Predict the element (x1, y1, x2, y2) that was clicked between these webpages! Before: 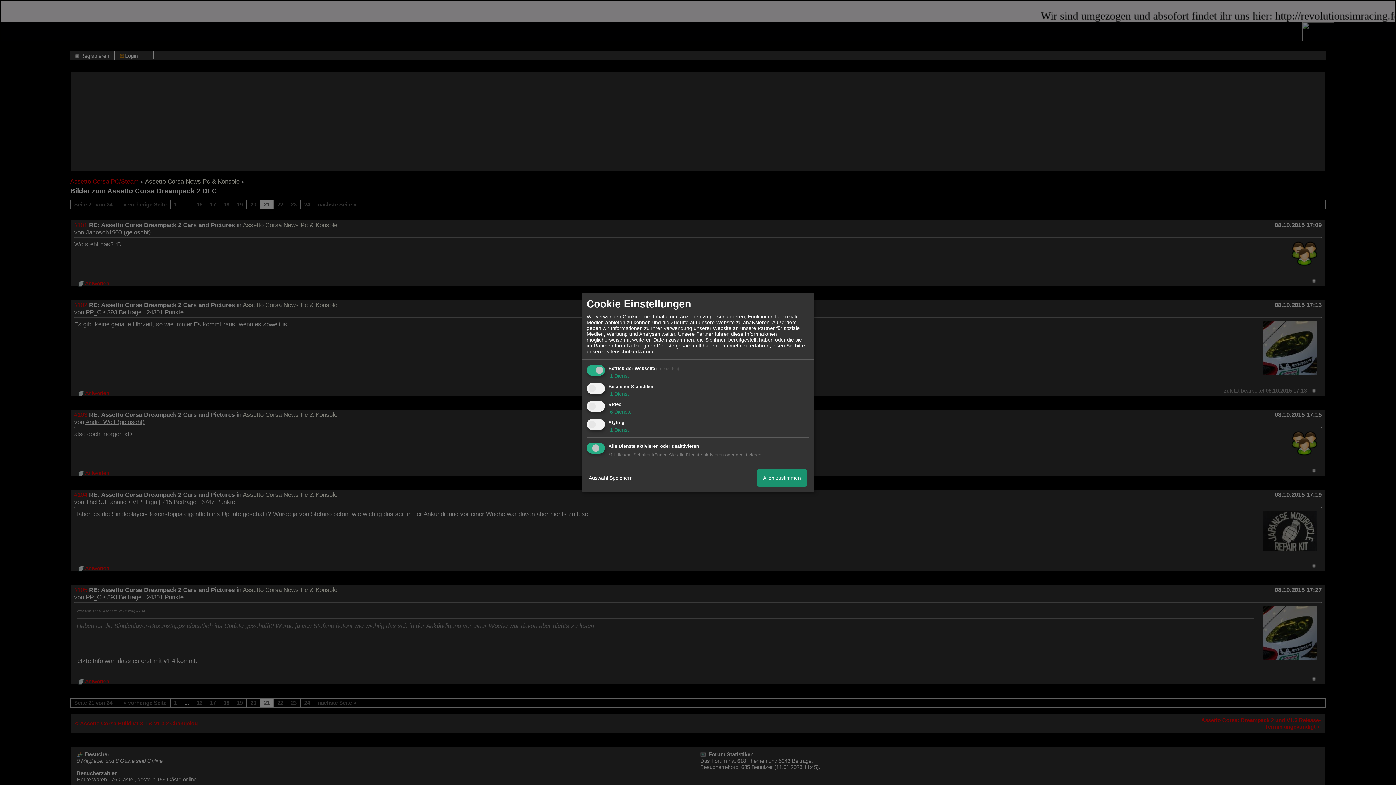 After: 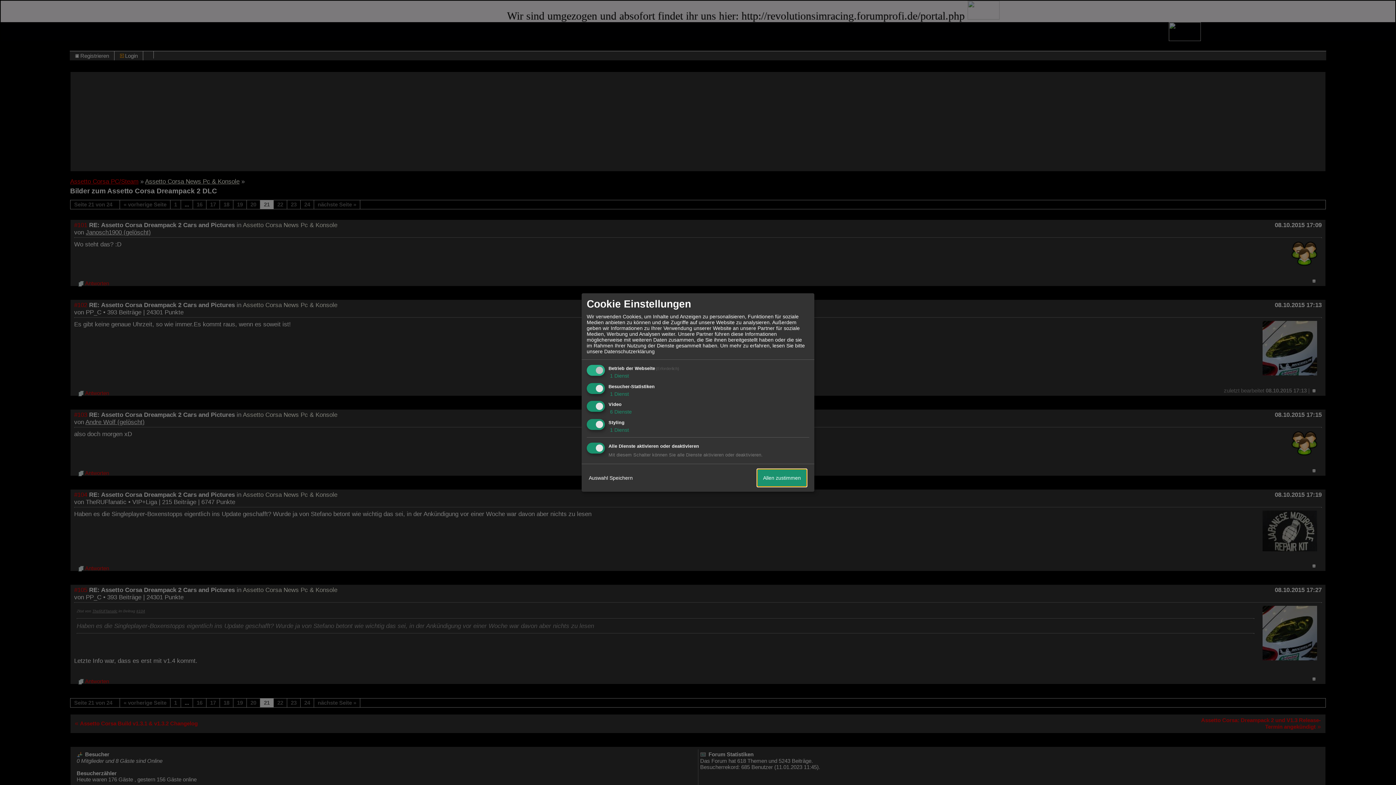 Action: bbox: (757, 469, 806, 486) label: Allen zustimmen